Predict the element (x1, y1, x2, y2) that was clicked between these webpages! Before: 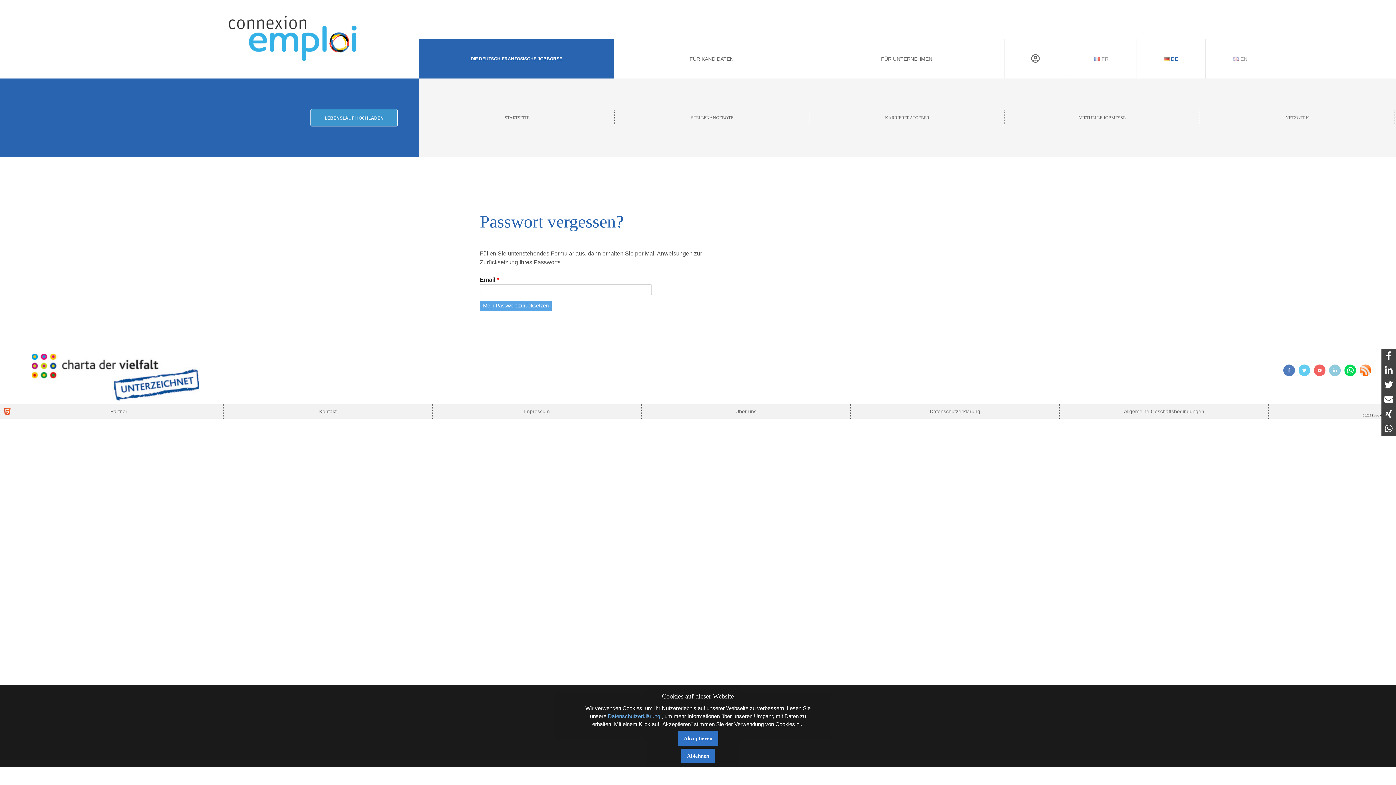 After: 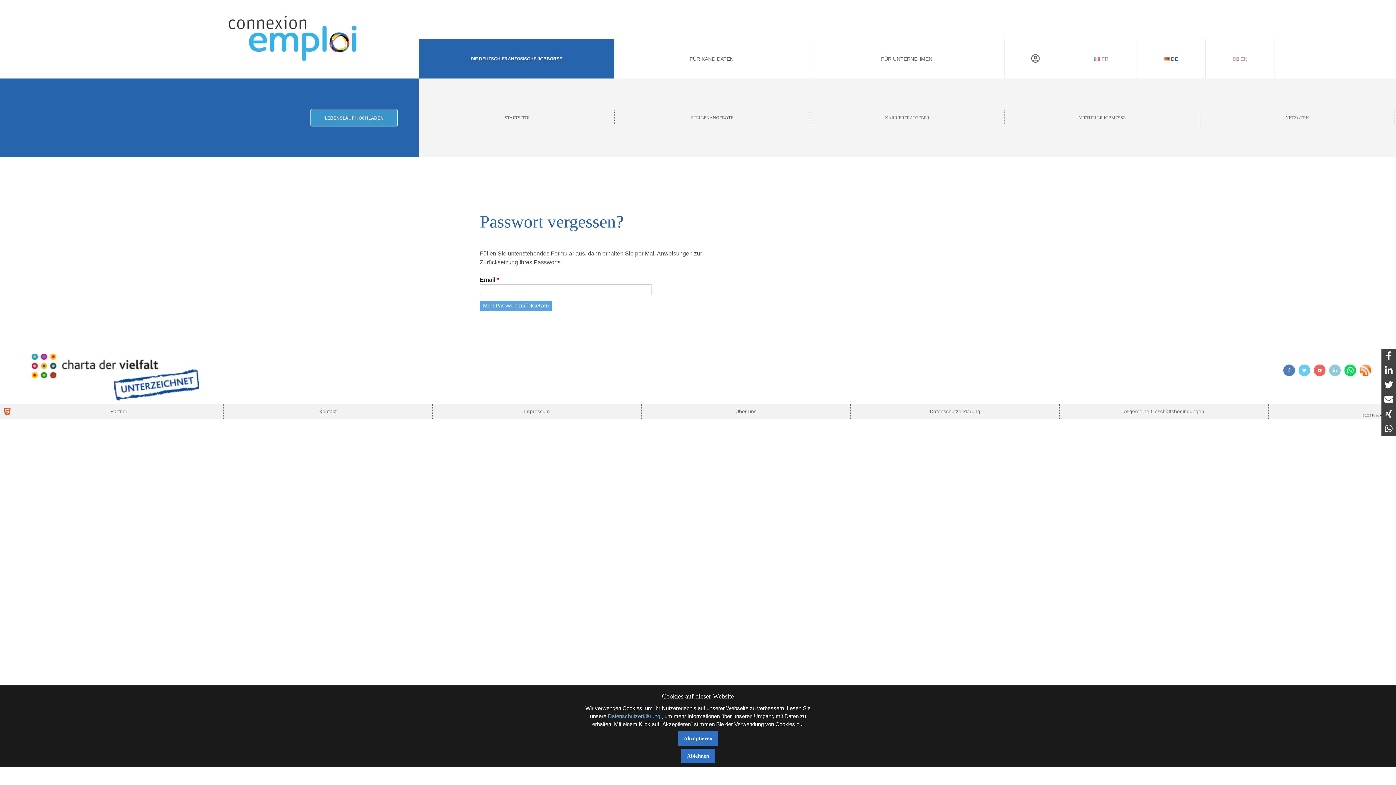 Action: bbox: (1381, 349, 1396, 363)